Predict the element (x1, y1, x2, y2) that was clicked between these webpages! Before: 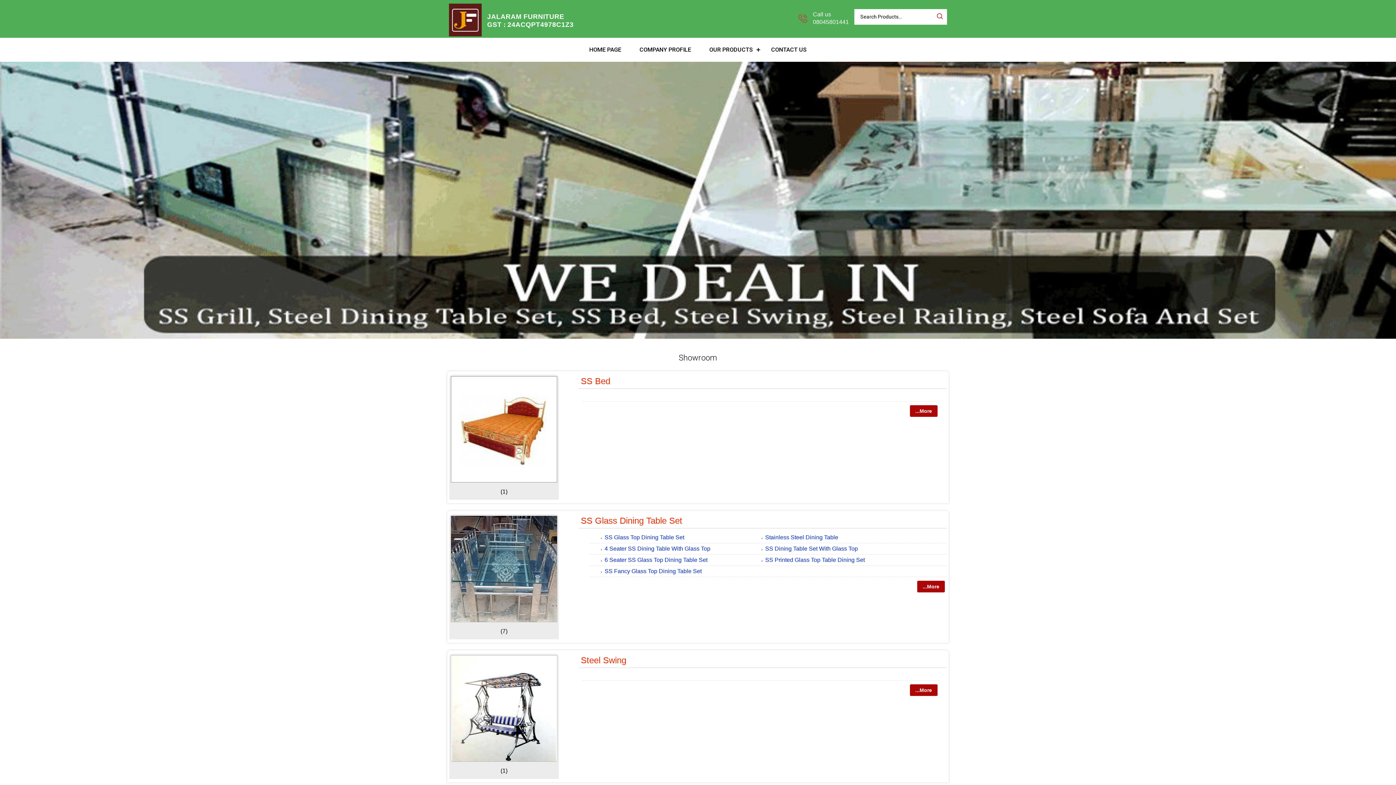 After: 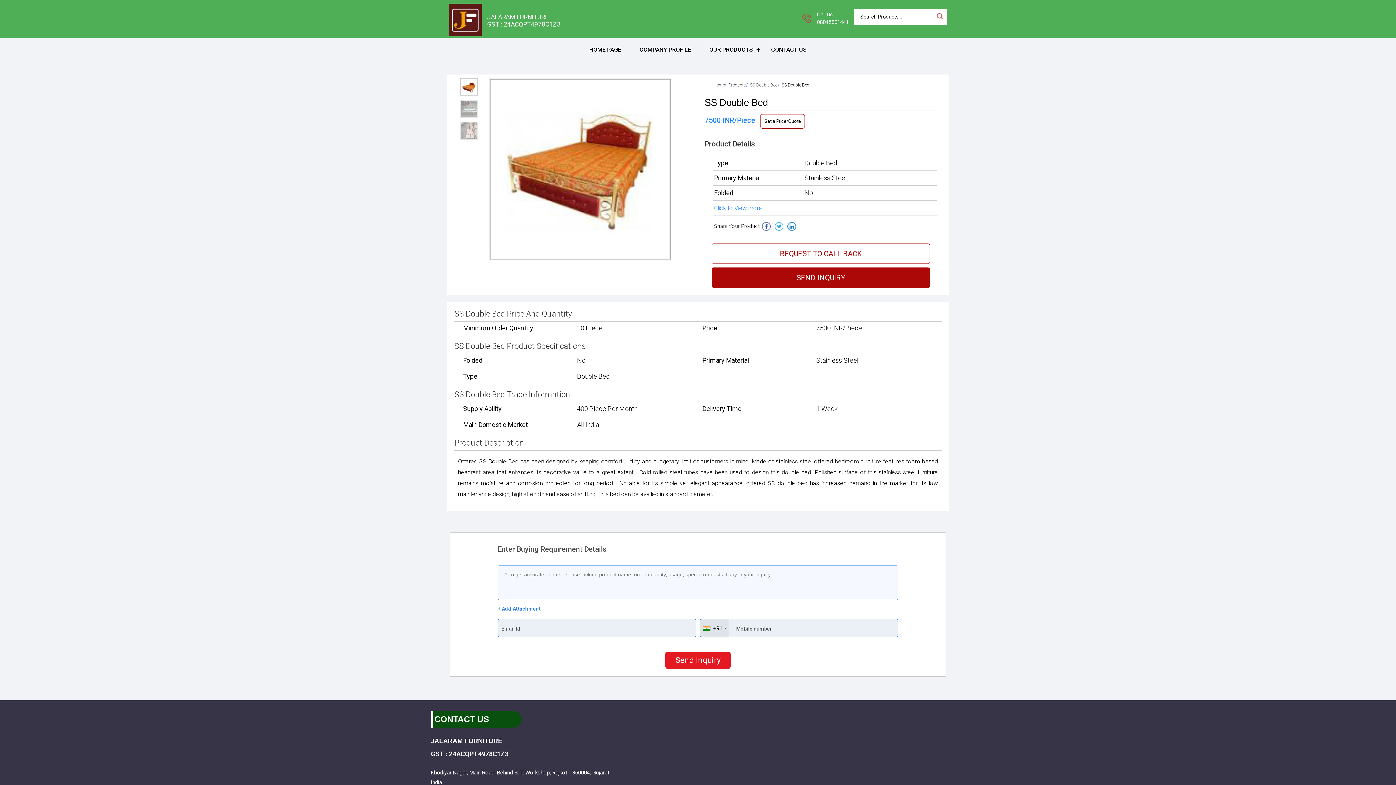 Action: label: ...More bbox: (910, 405, 937, 417)